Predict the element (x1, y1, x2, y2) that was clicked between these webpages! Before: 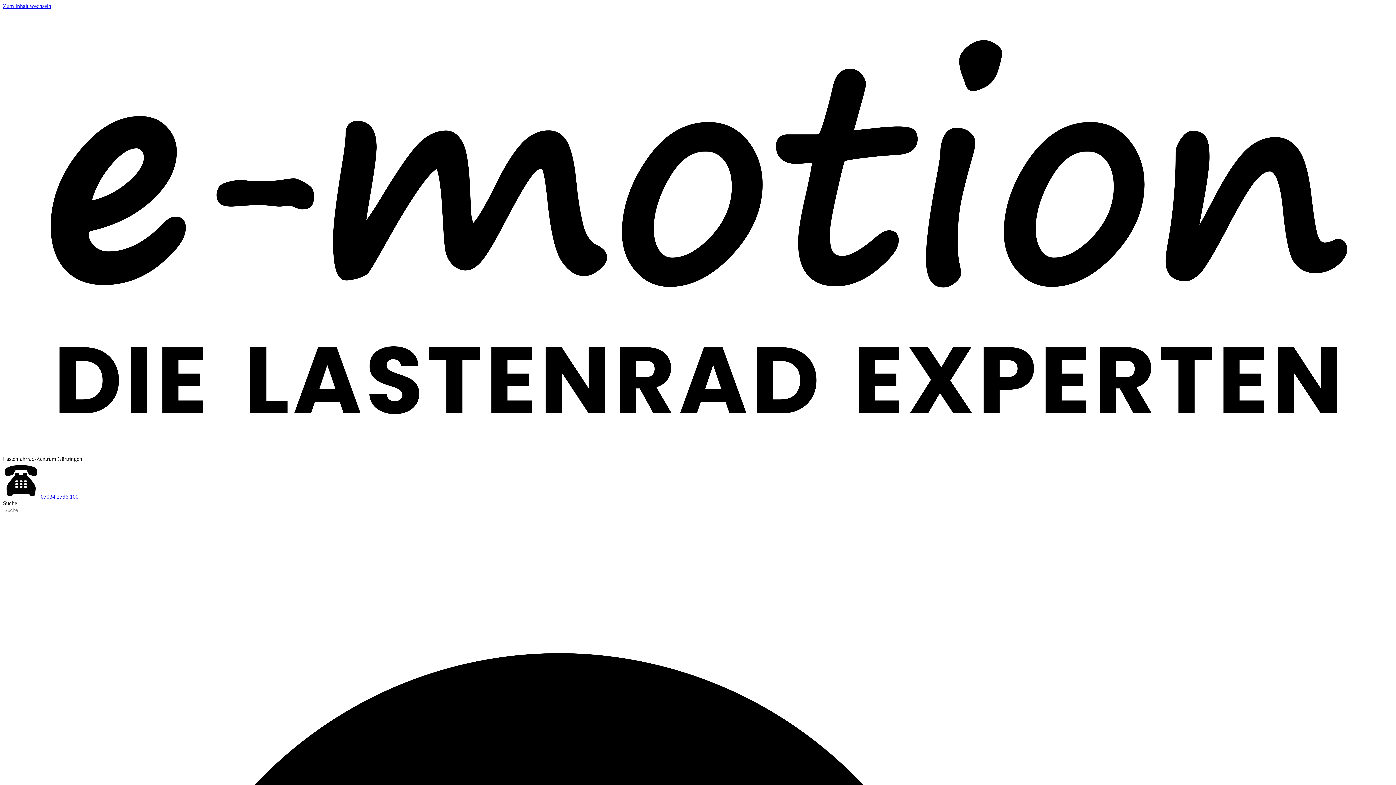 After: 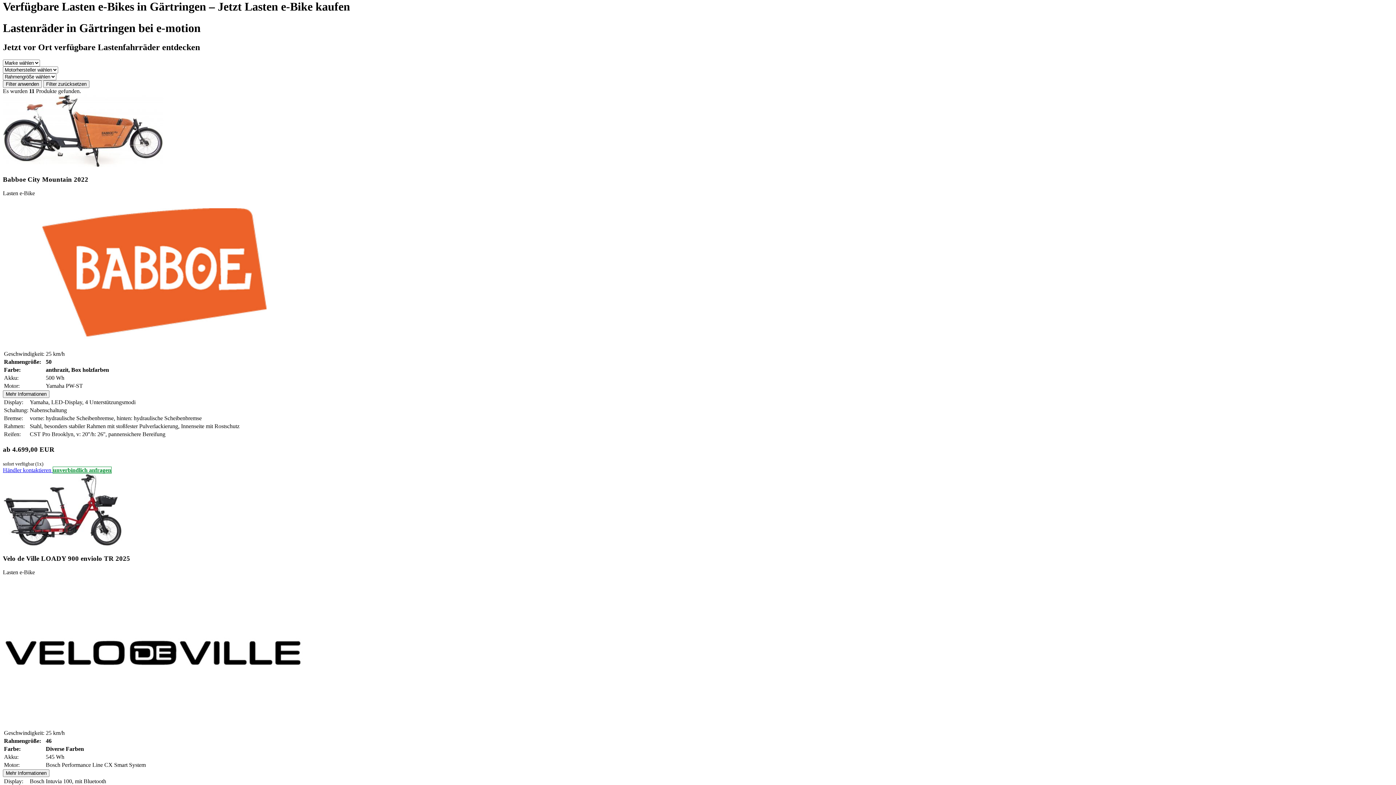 Action: label: Zum Inhalt wechseln bbox: (2, 2, 51, 9)